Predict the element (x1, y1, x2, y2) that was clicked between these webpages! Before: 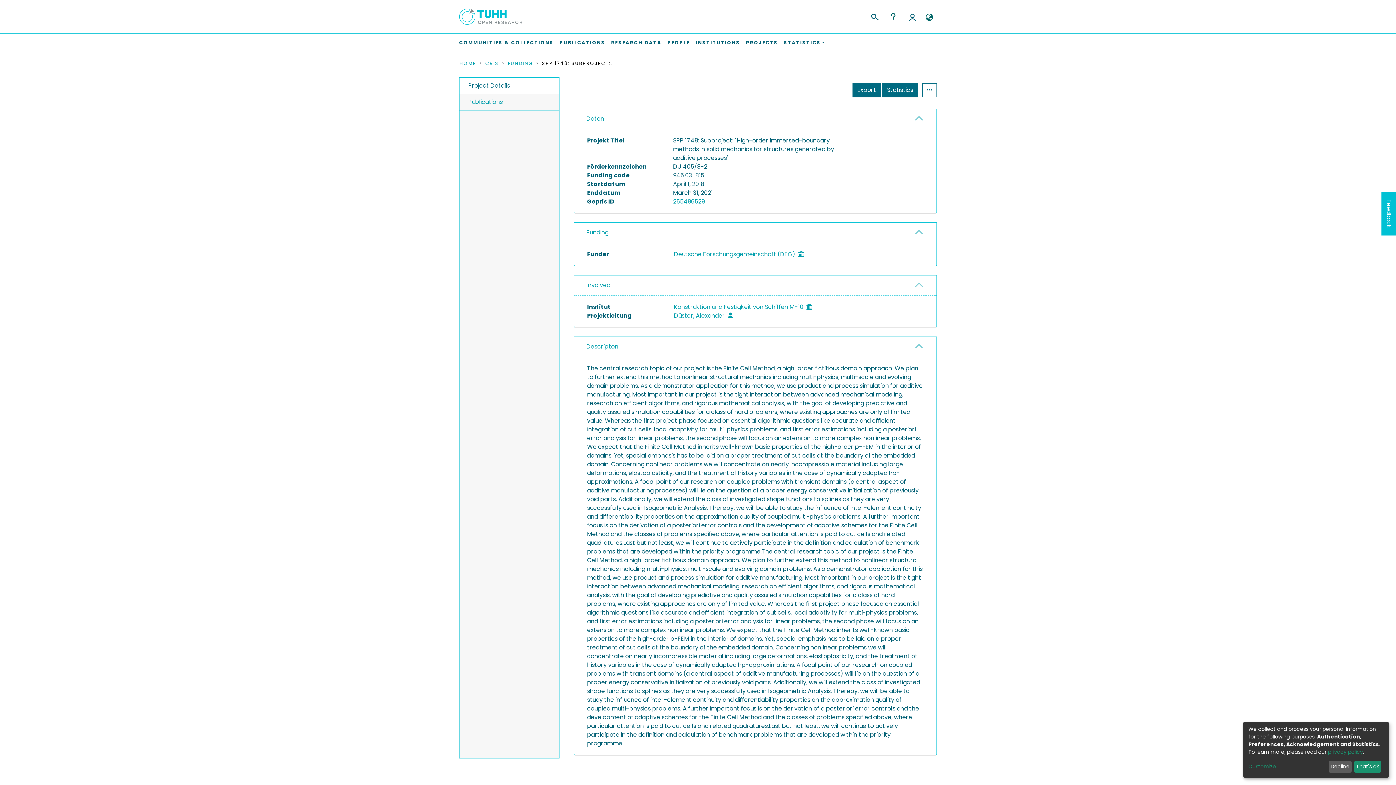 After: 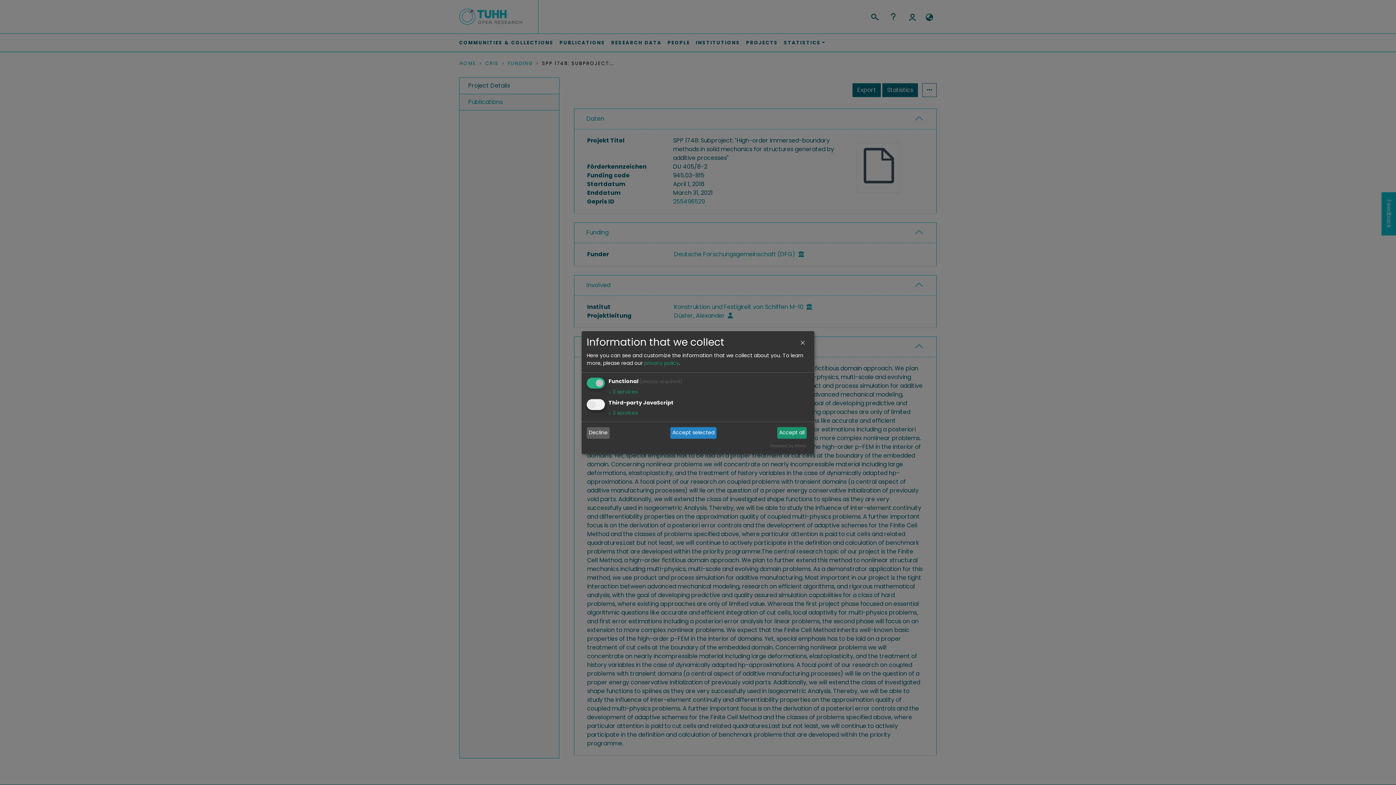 Action: label: Customize bbox: (1248, 763, 1326, 771)